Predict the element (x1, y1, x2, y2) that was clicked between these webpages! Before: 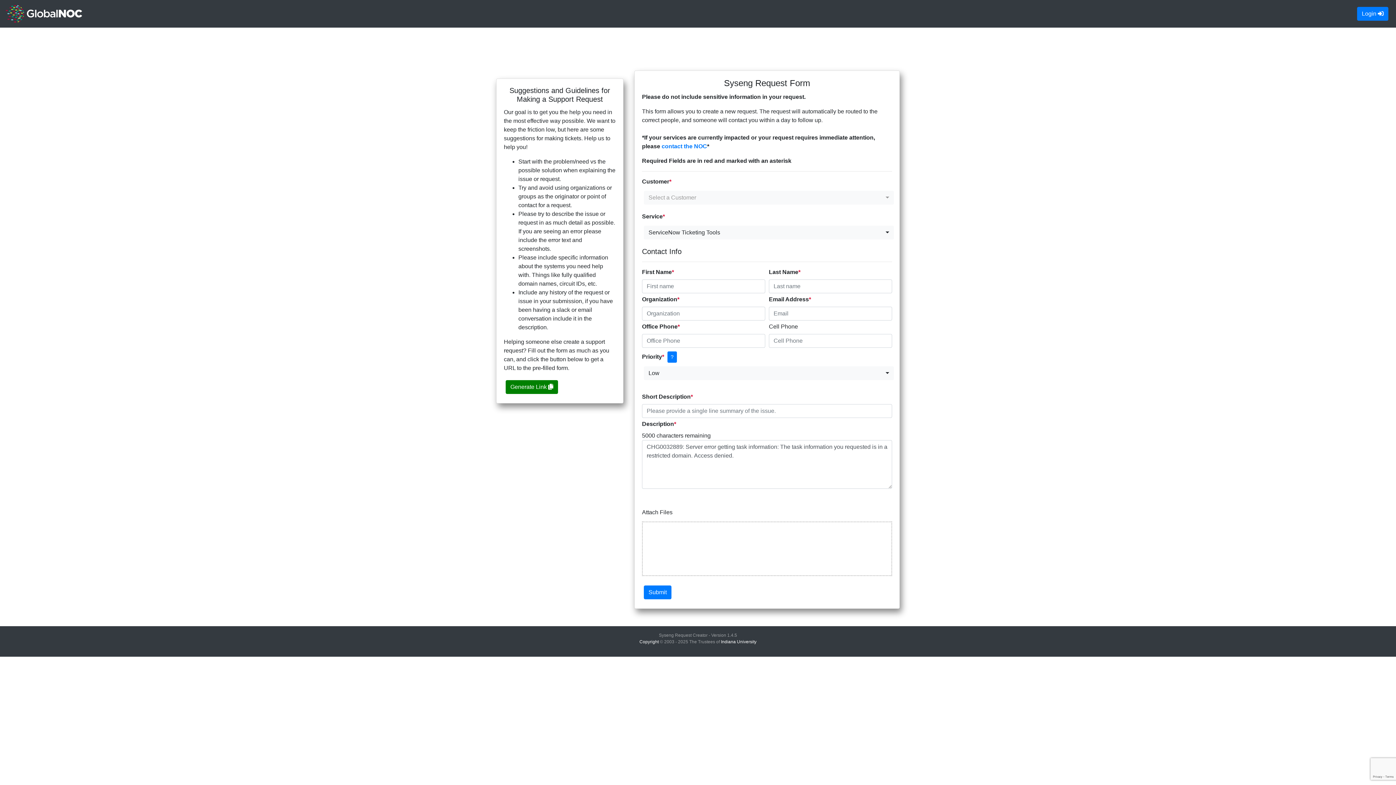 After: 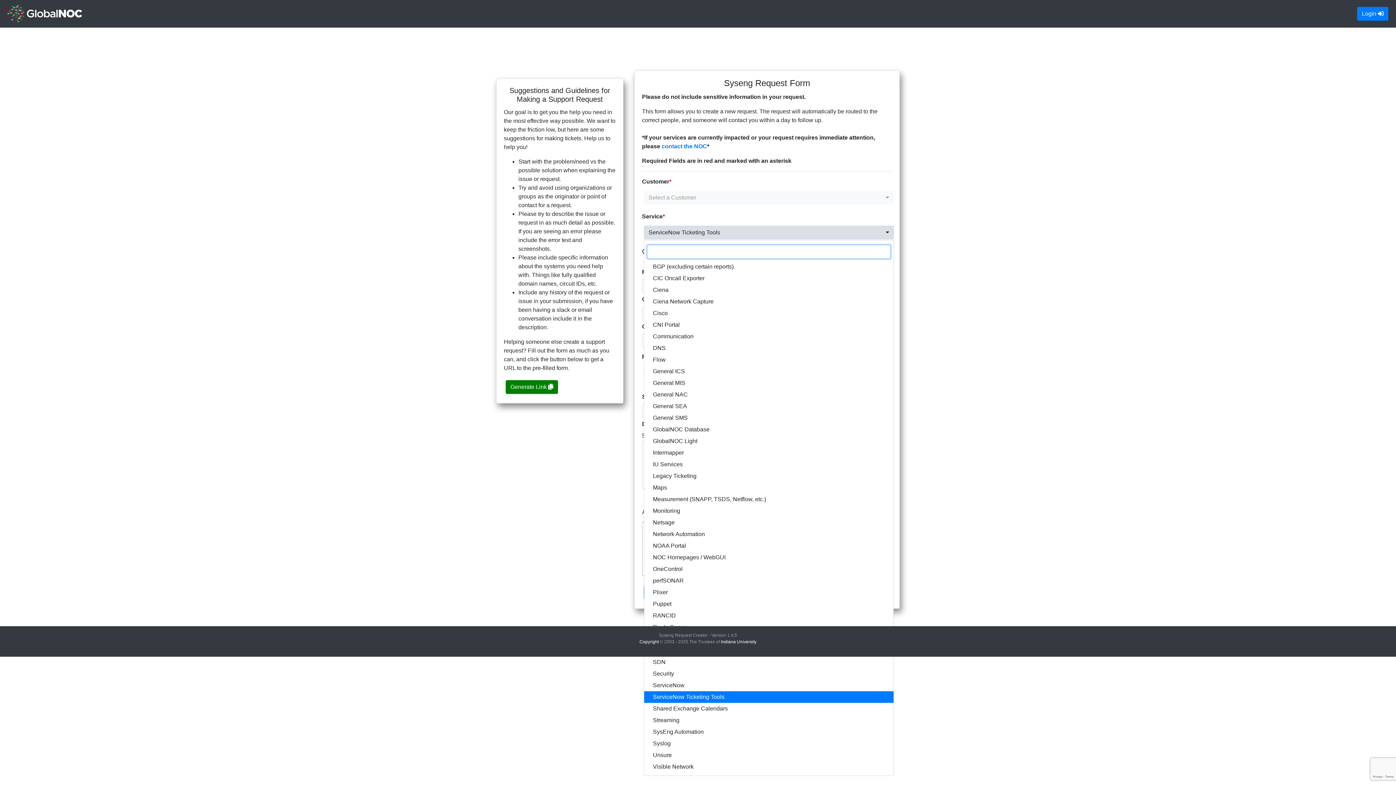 Action: bbox: (644, 225, 894, 239) label: ServiceNow Ticketing Tools